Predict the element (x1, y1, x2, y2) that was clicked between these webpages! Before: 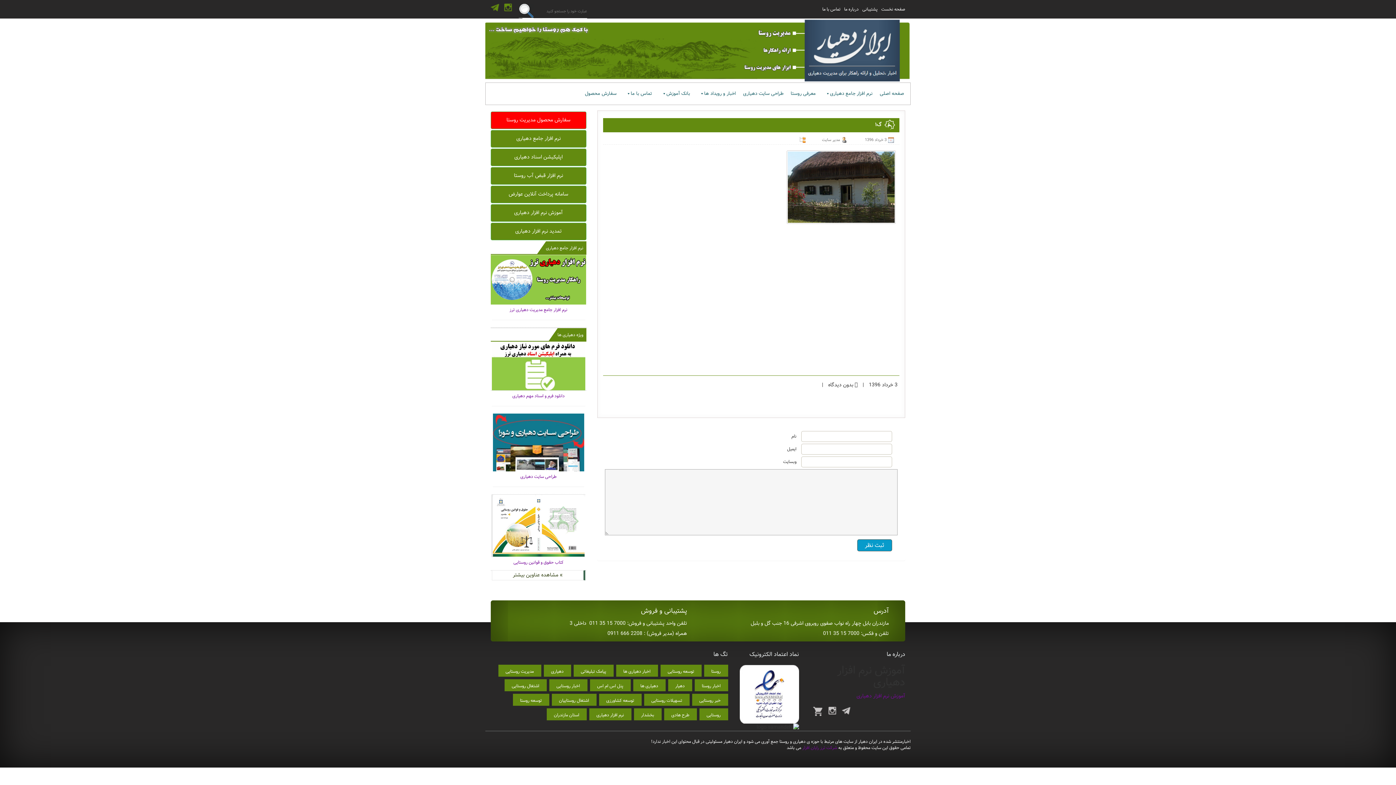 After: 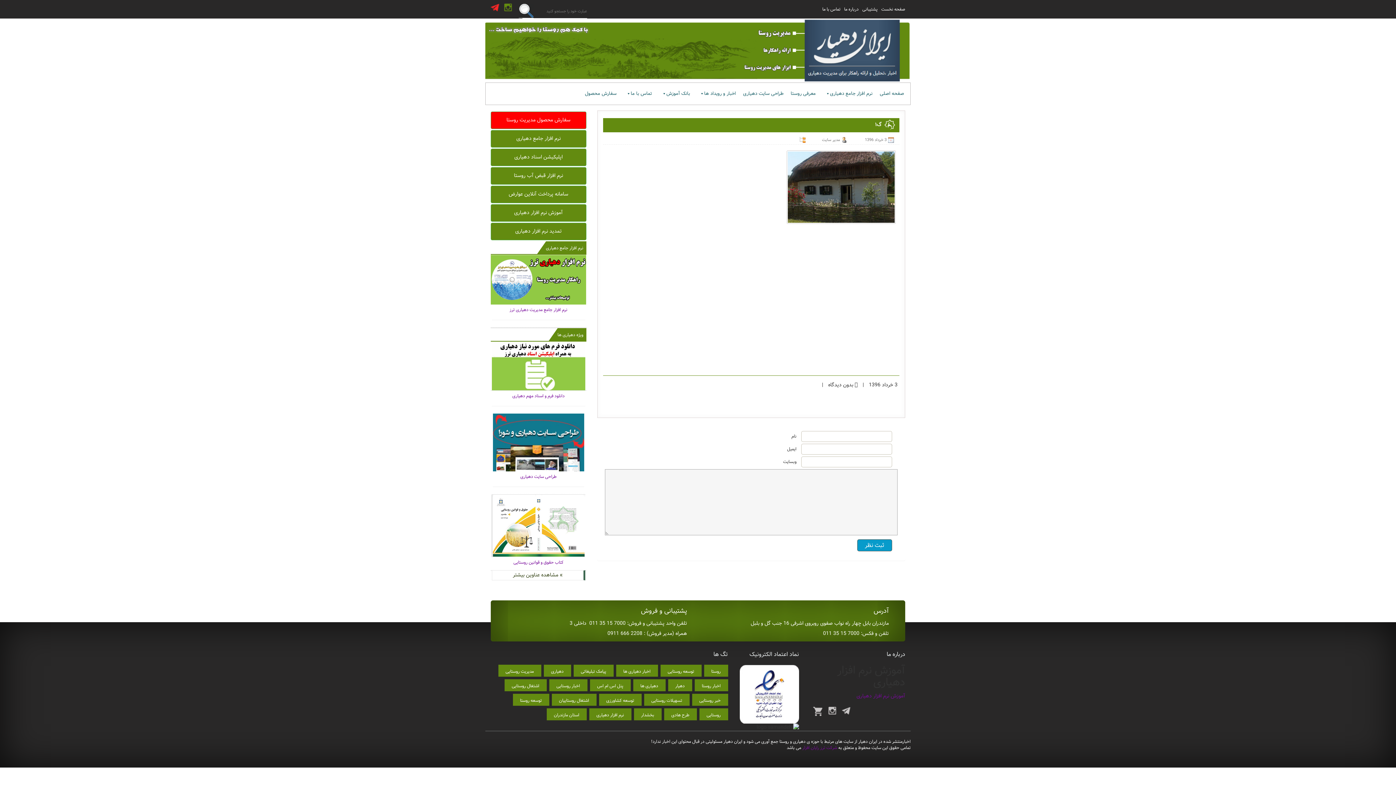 Action: bbox: (490, 3, 500, 11)